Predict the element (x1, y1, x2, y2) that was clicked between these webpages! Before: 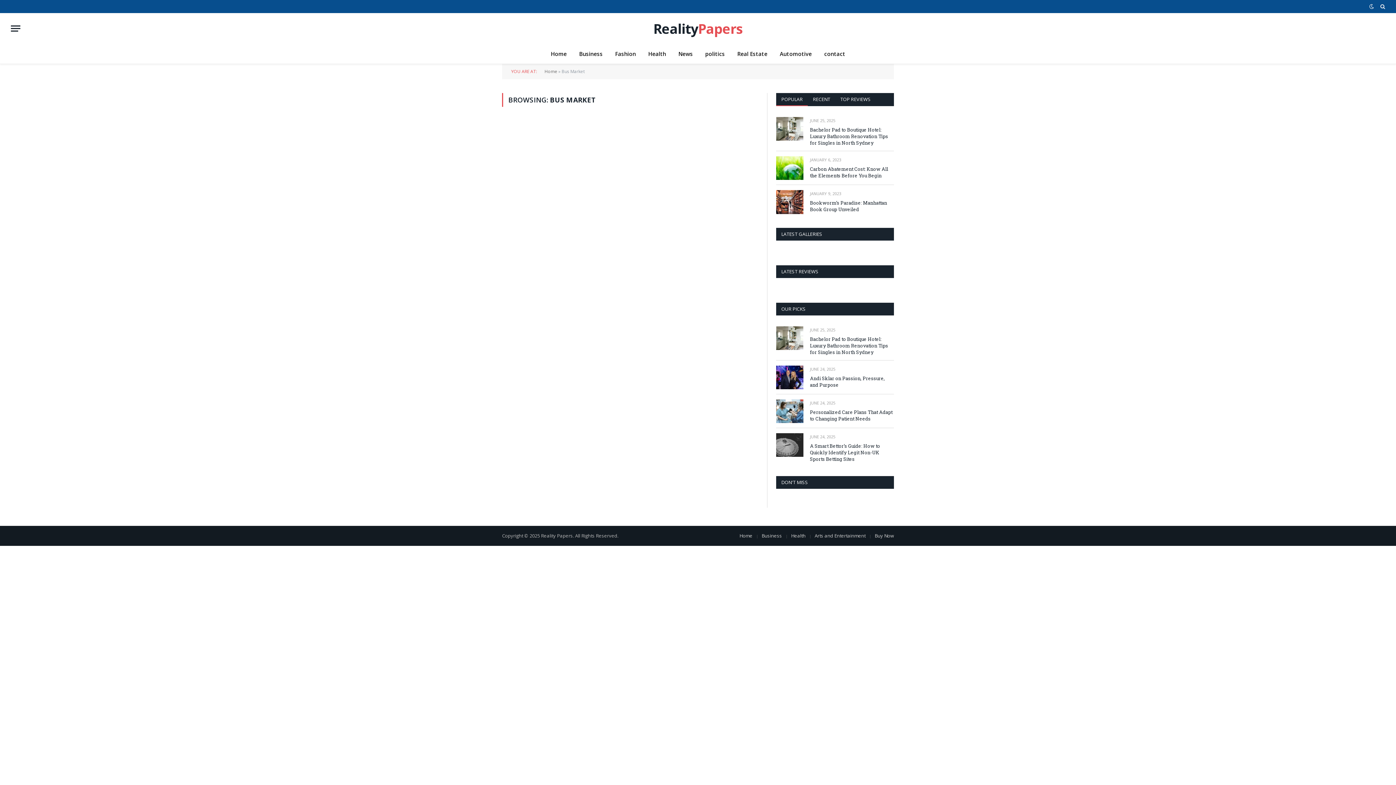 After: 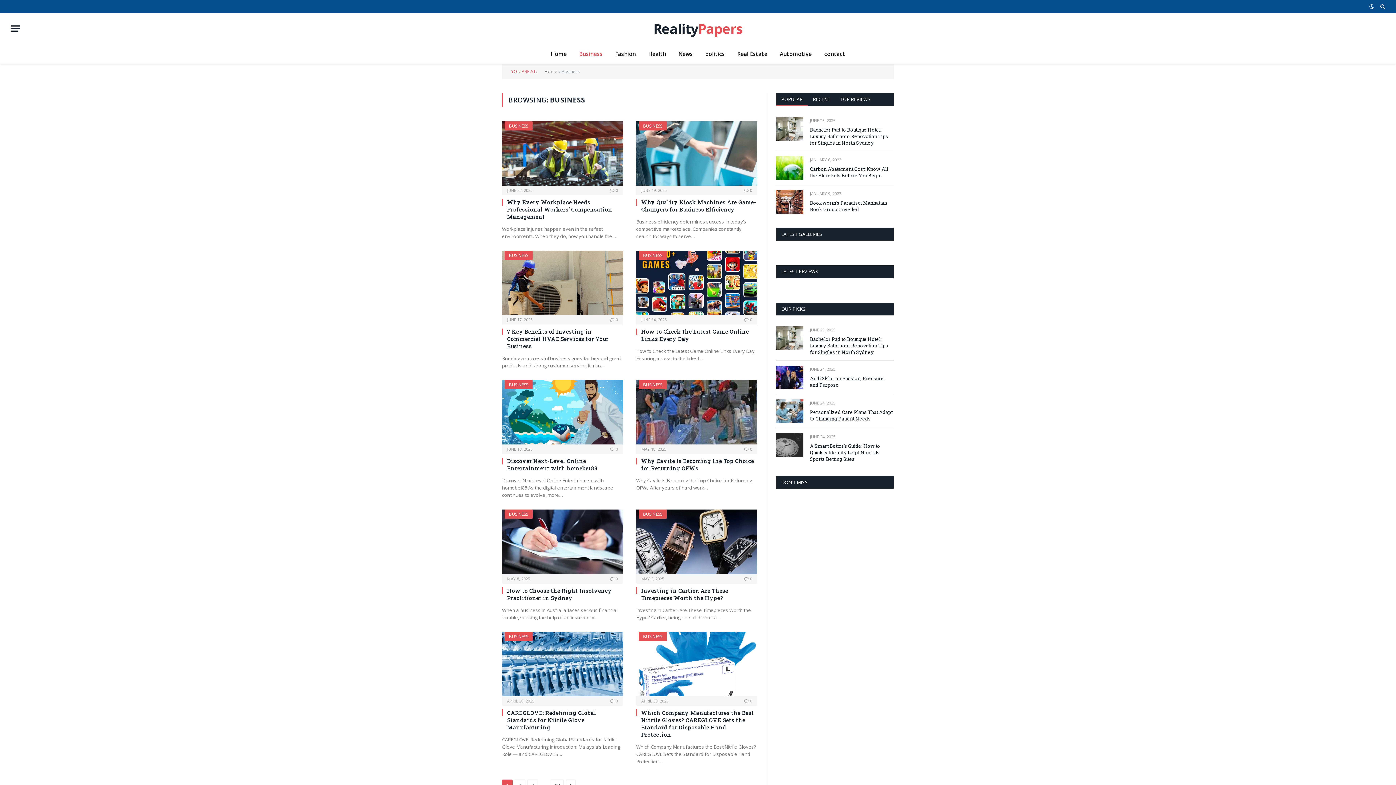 Action: label: Business bbox: (573, 44, 609, 63)